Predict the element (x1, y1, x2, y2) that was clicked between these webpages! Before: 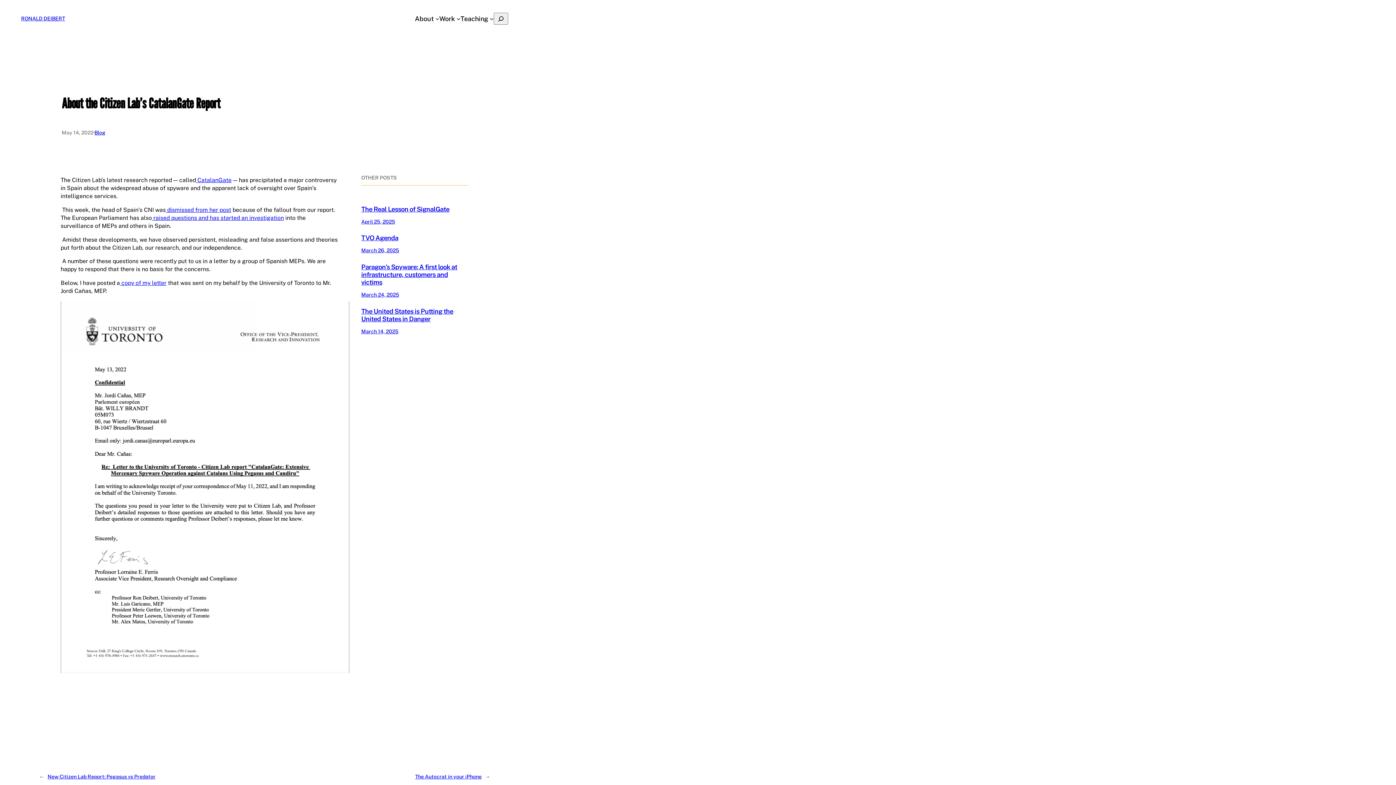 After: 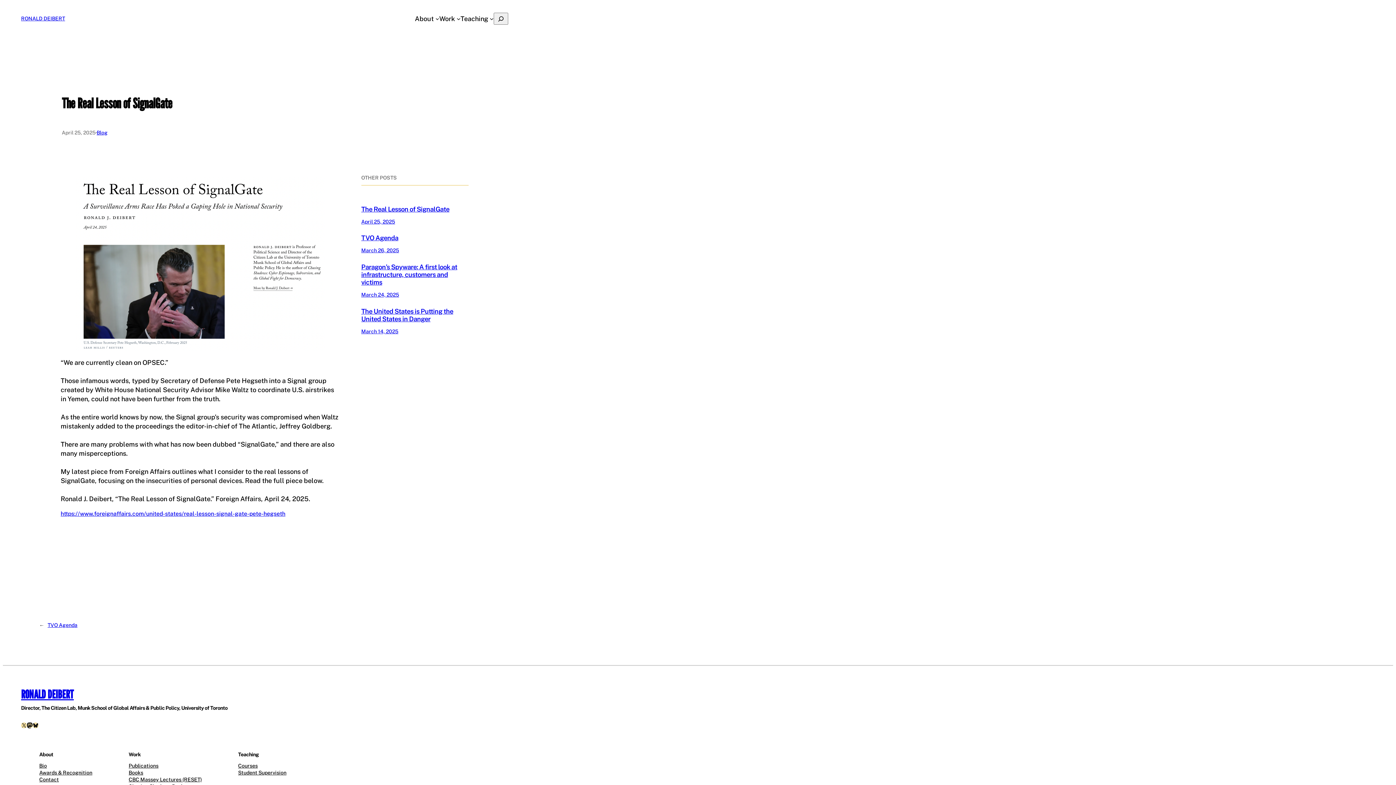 Action: label: April 25, 2025 bbox: (361, 218, 395, 224)